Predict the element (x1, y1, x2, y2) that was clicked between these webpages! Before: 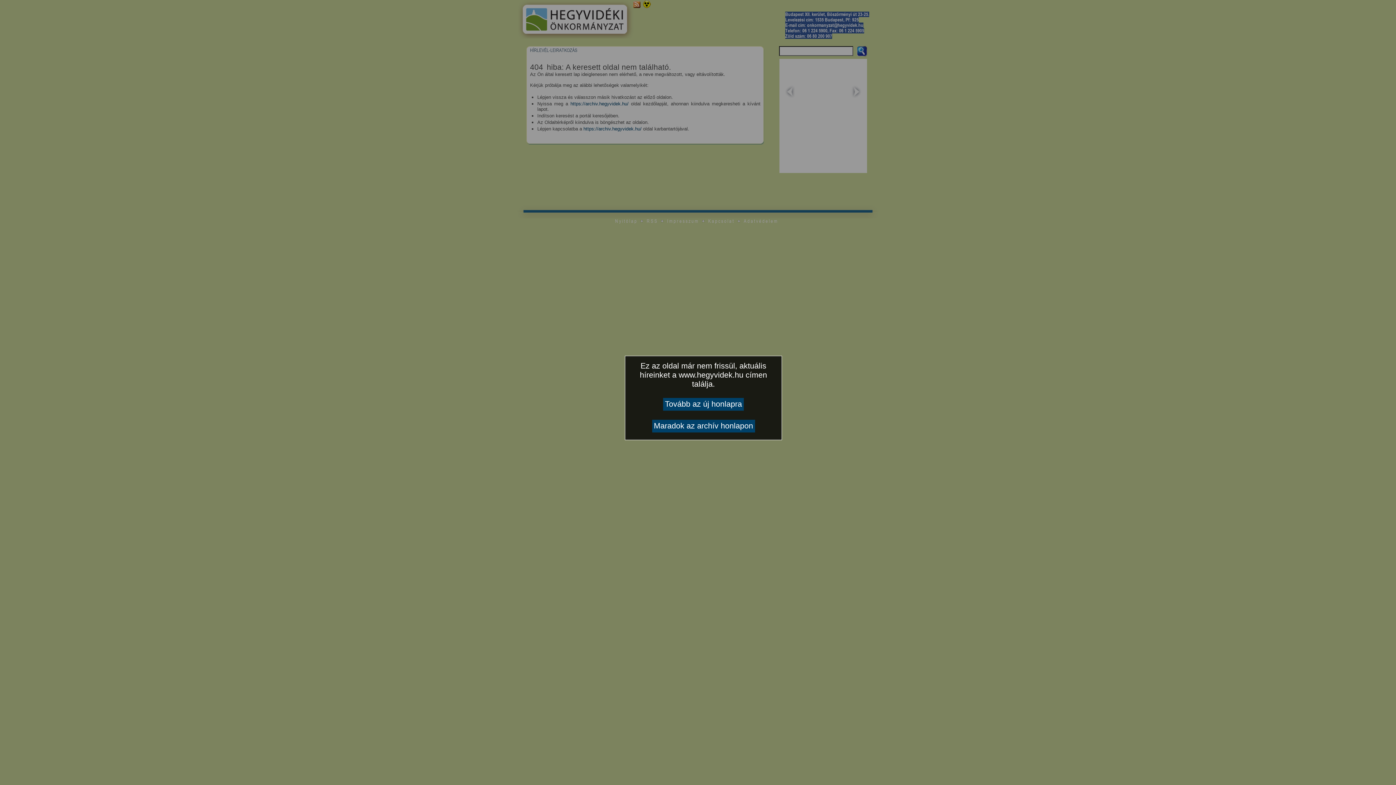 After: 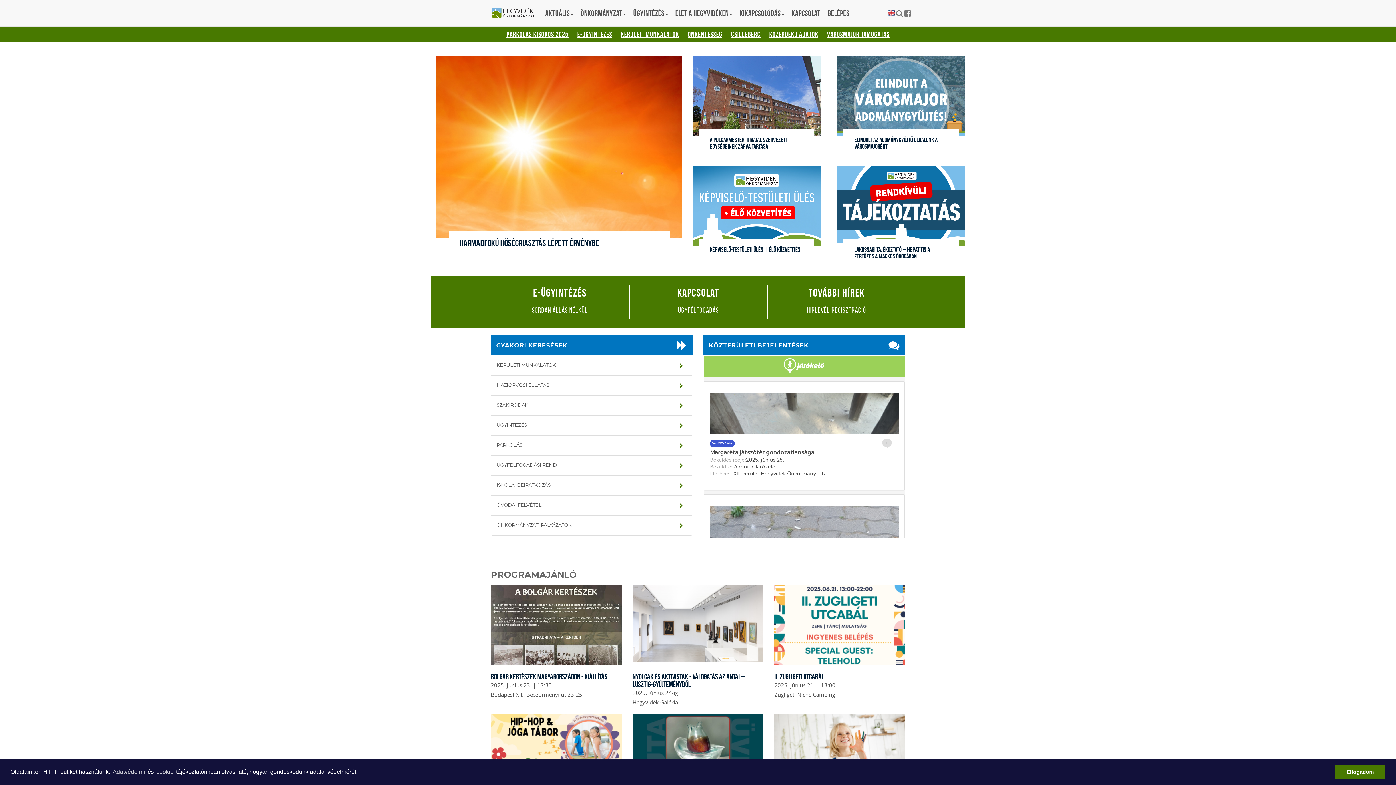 Action: bbox: (678, 370, 743, 379) label: www.hegyvidek.hu